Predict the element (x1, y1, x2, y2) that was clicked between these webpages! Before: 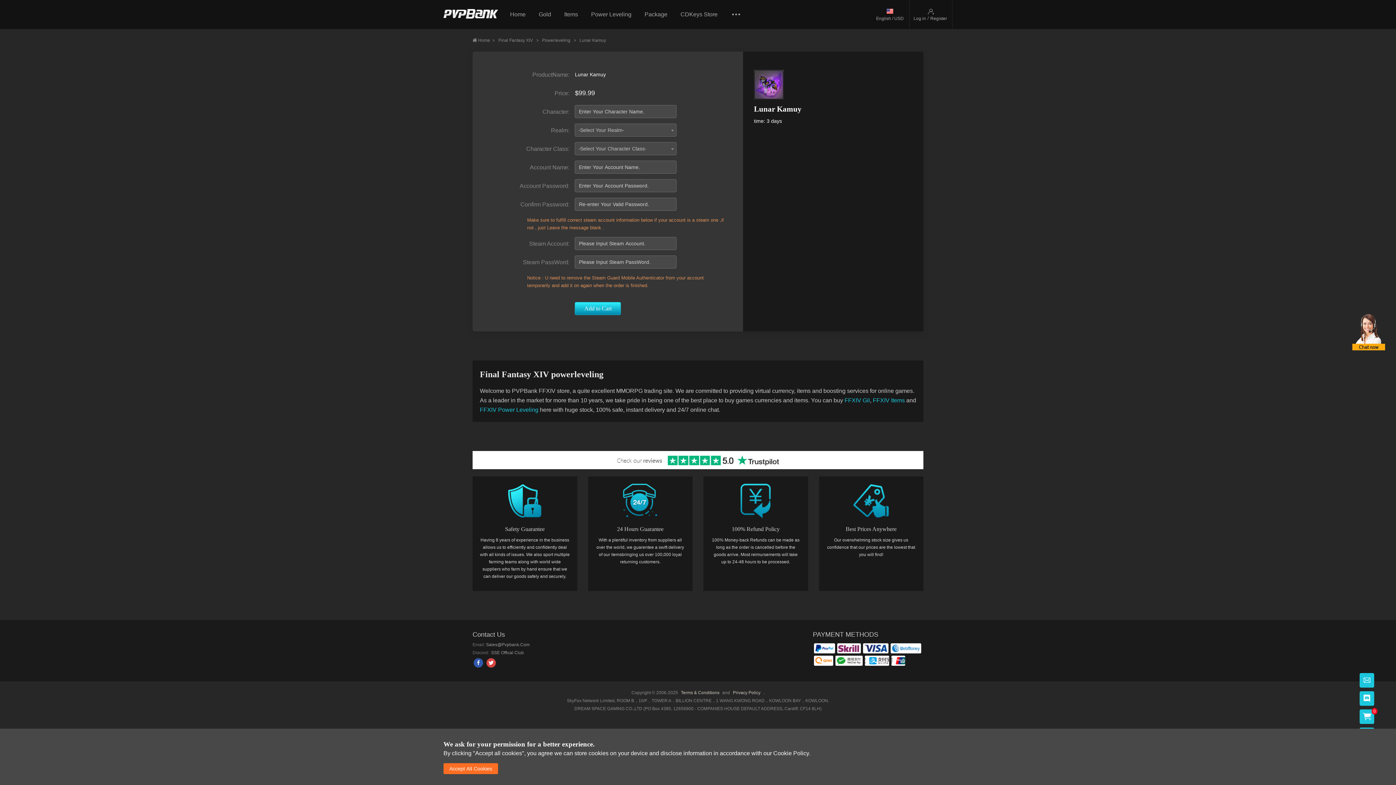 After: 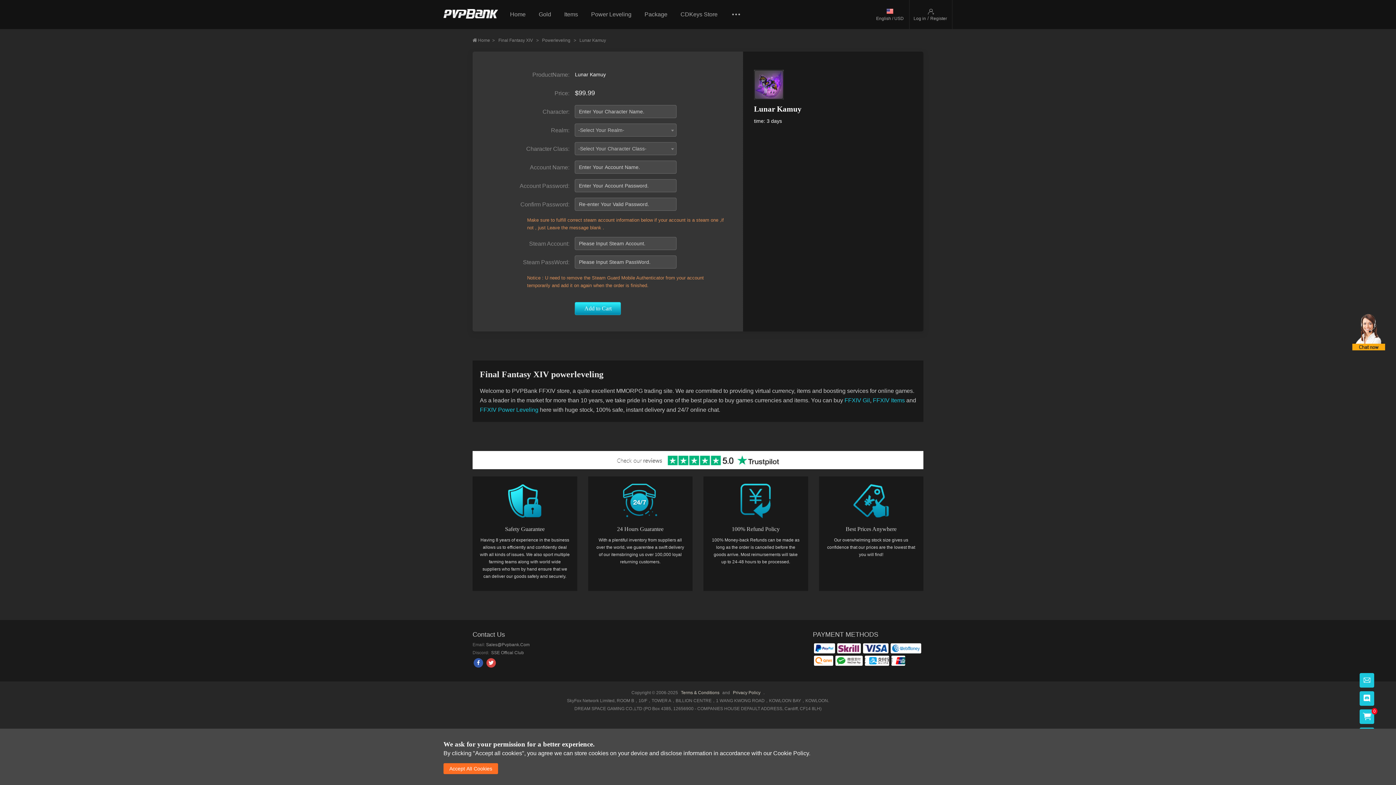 Action: label: FFXIV Gil bbox: (844, 397, 870, 403)